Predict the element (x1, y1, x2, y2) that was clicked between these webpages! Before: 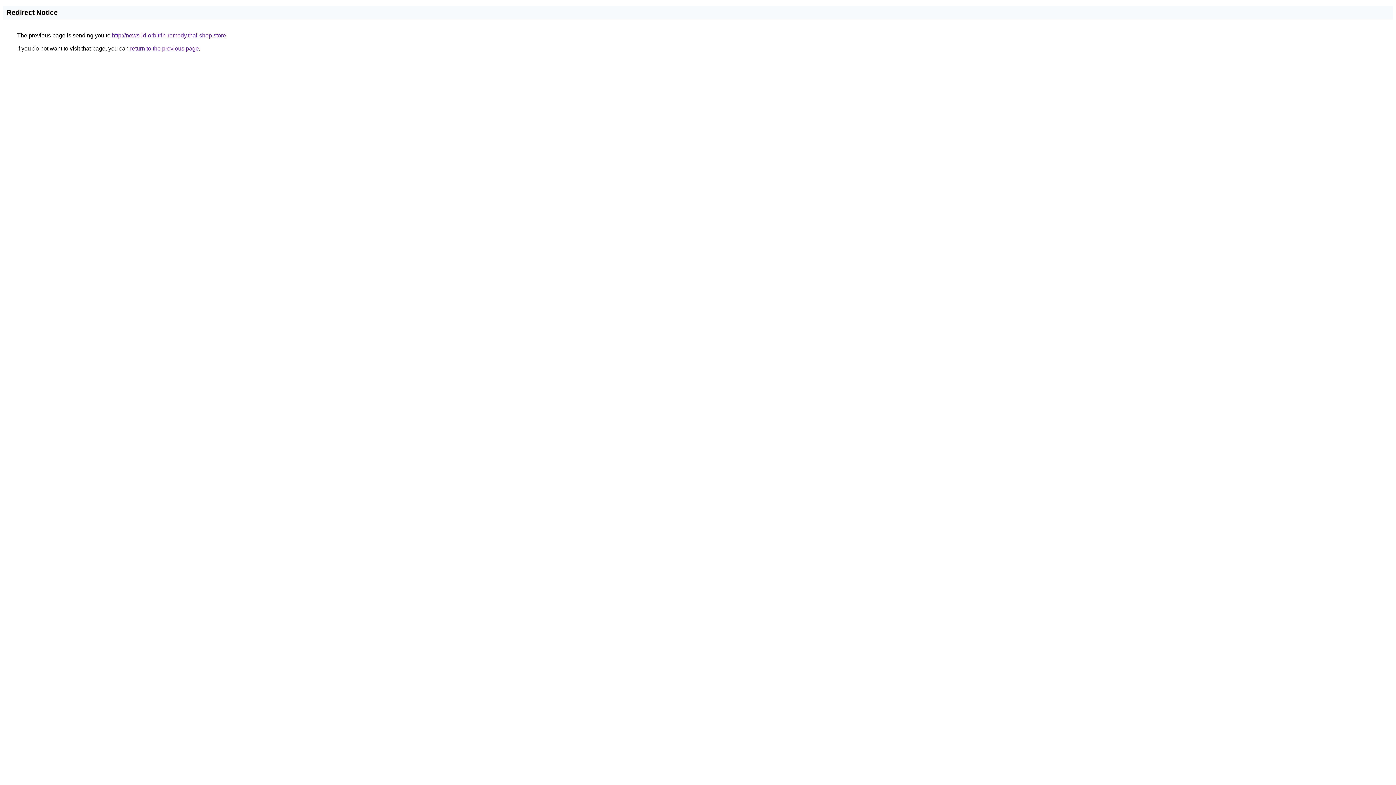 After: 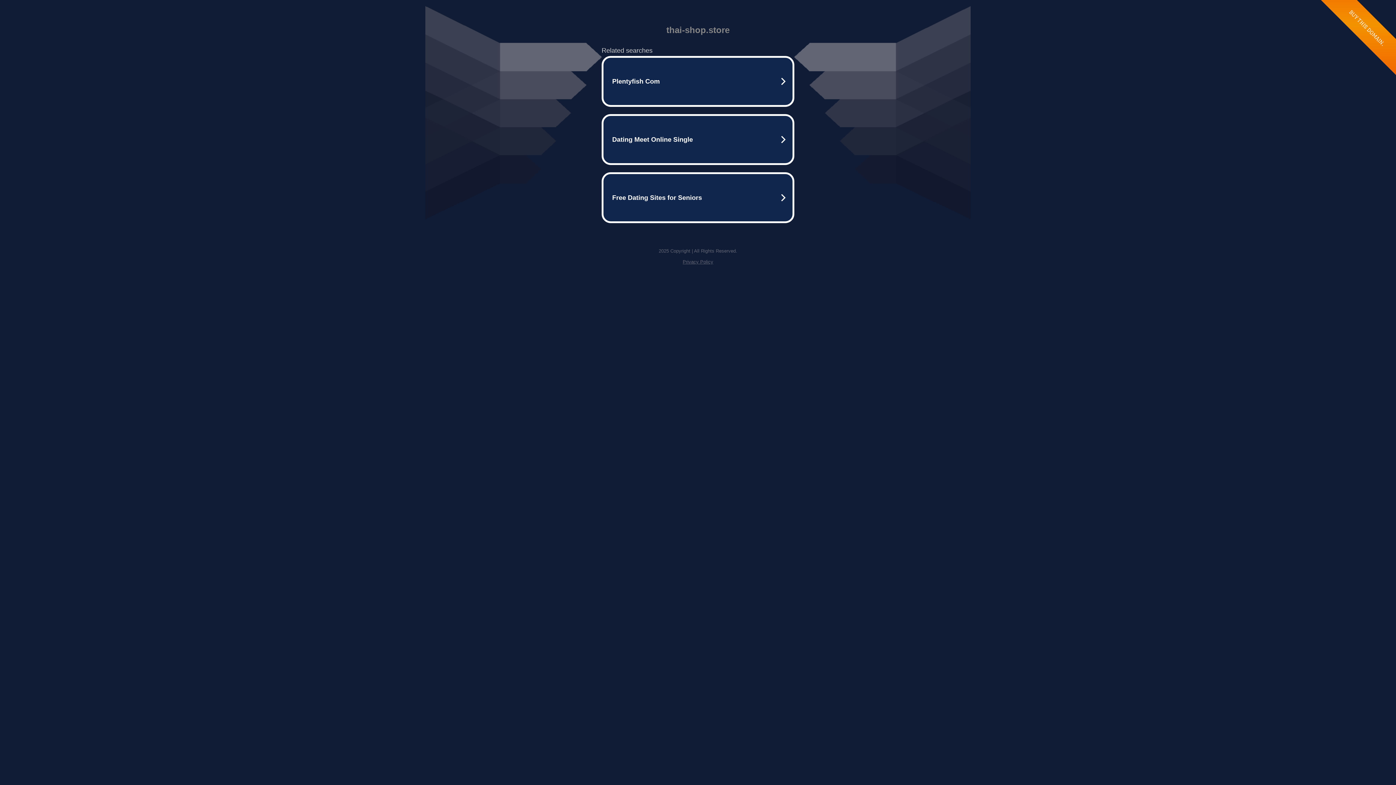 Action: bbox: (112, 32, 226, 38) label: http://news-id-orbitrin-remedy.thai-shop.store